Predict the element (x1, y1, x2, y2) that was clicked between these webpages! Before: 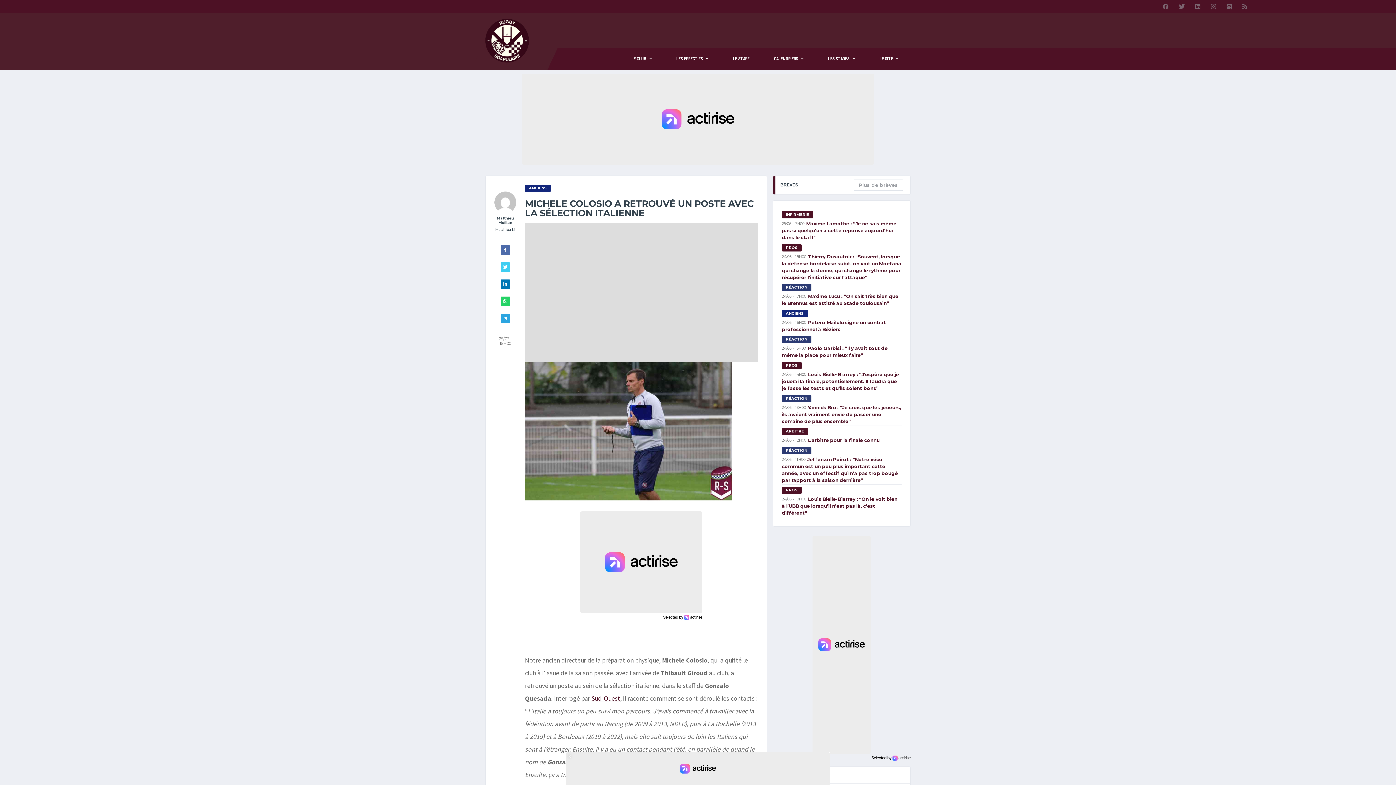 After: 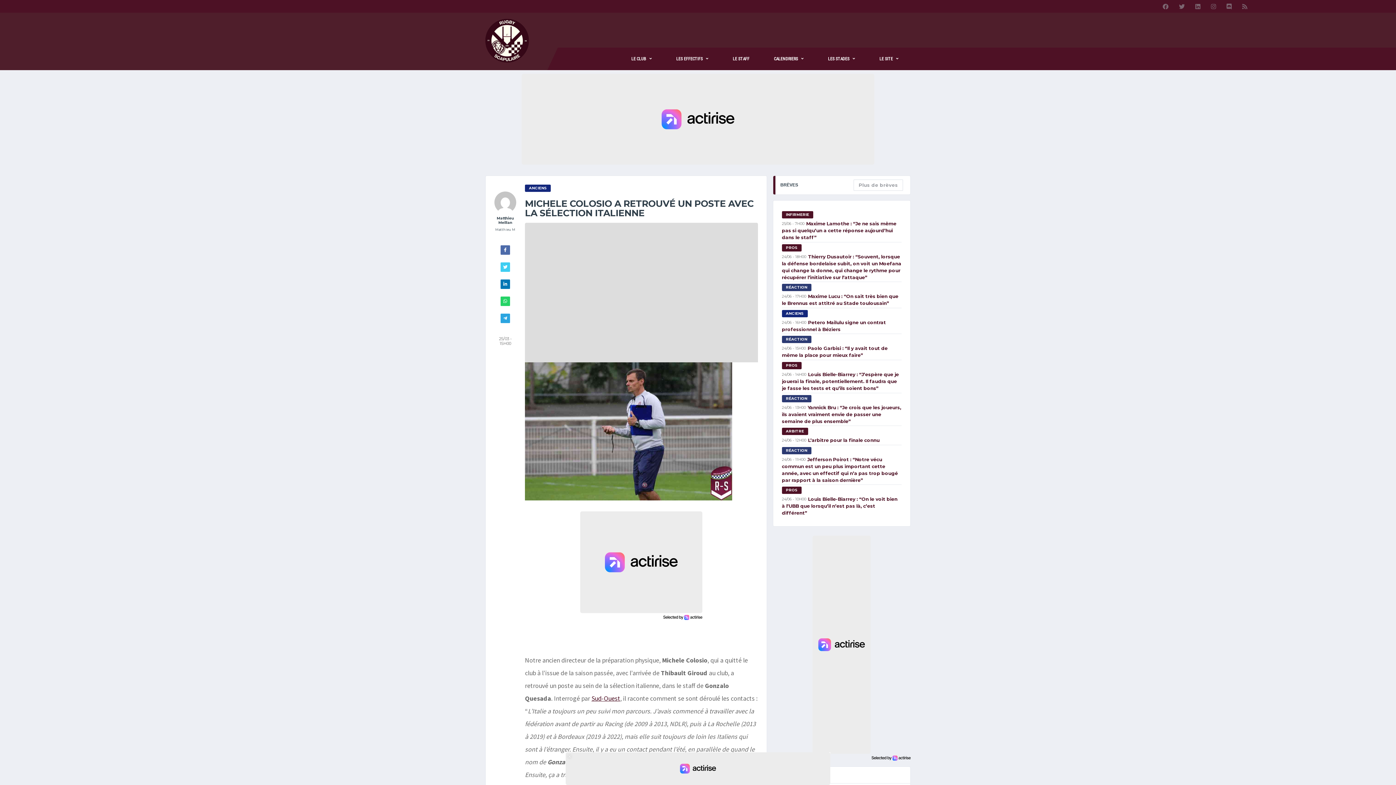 Action: bbox: (871, 755, 910, 761)